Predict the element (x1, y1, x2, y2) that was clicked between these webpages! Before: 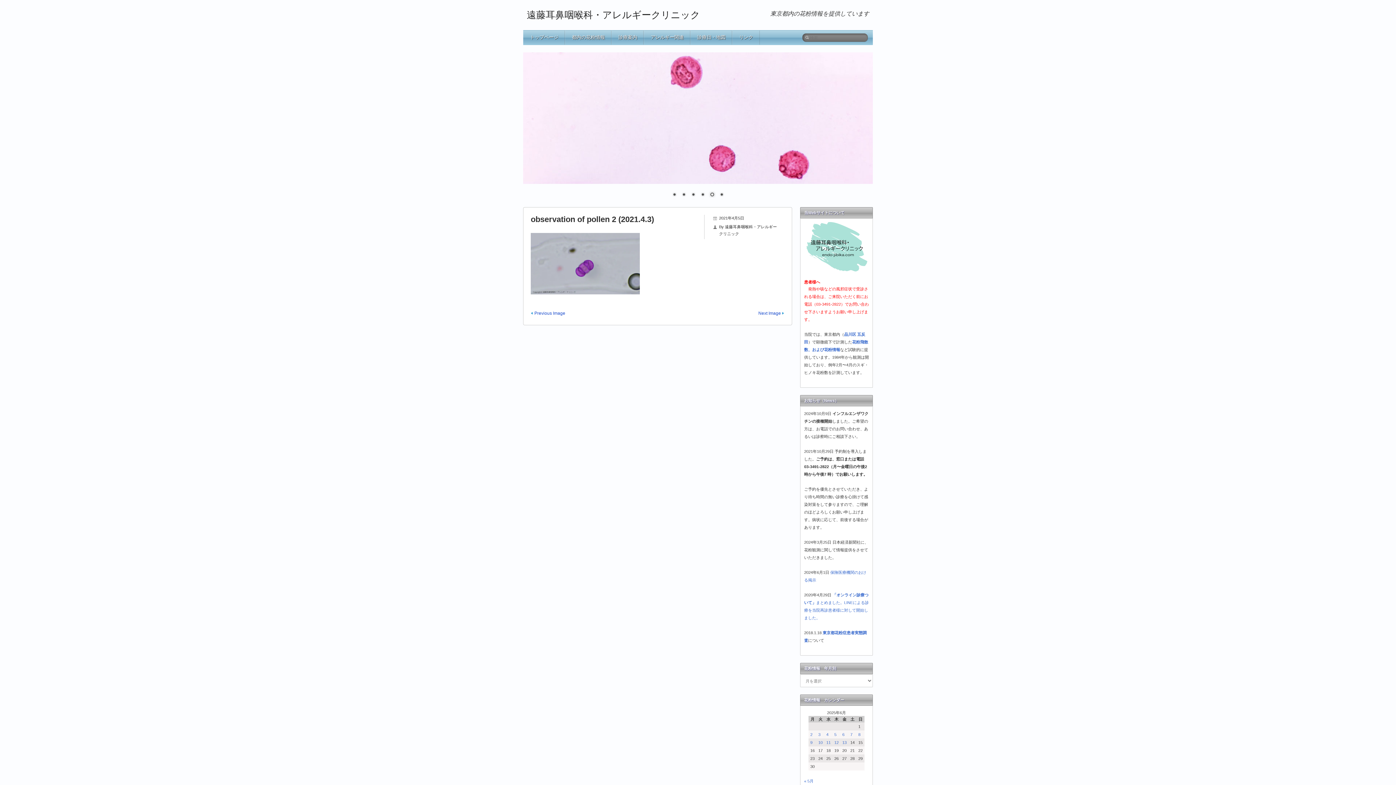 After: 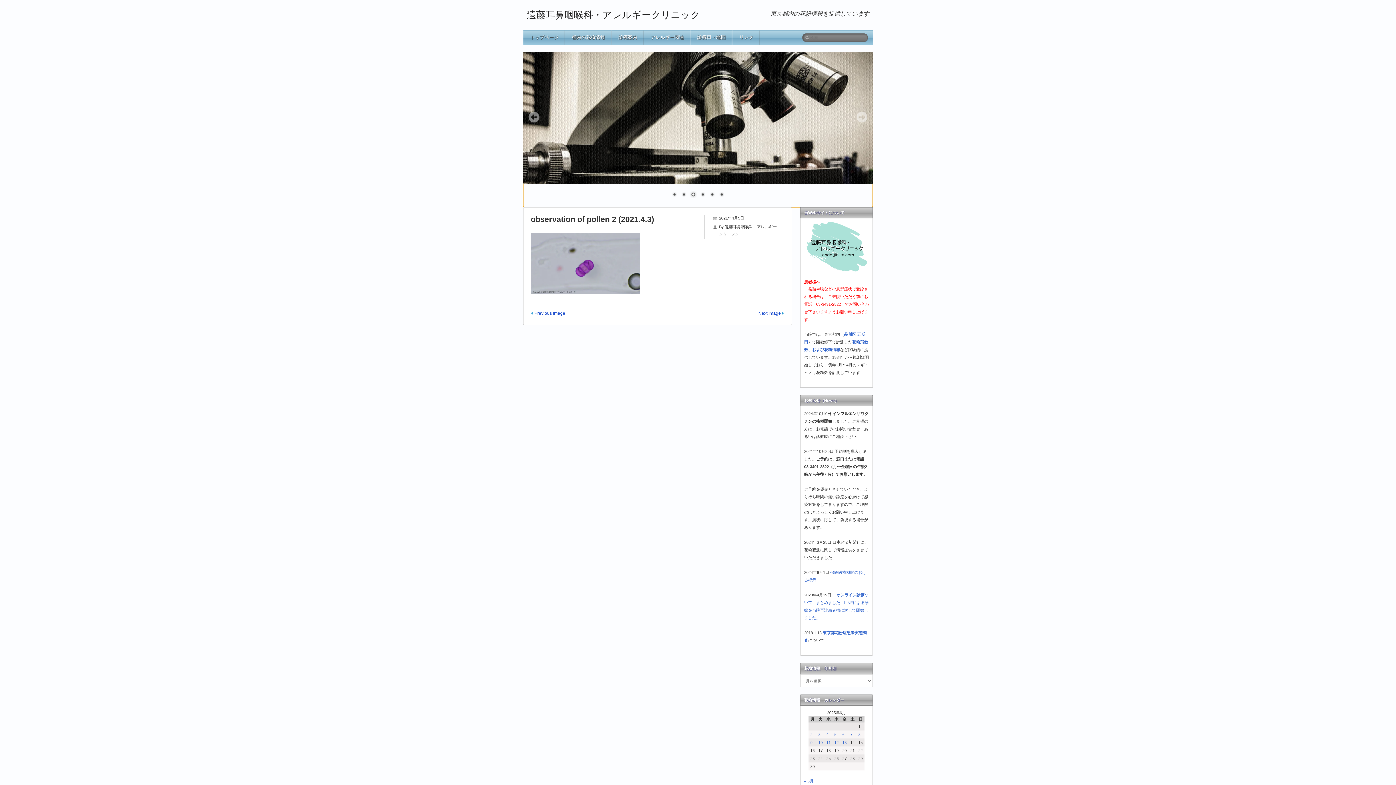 Action: bbox: (689, 191, 697, 199) label: Show slide 3 of 6